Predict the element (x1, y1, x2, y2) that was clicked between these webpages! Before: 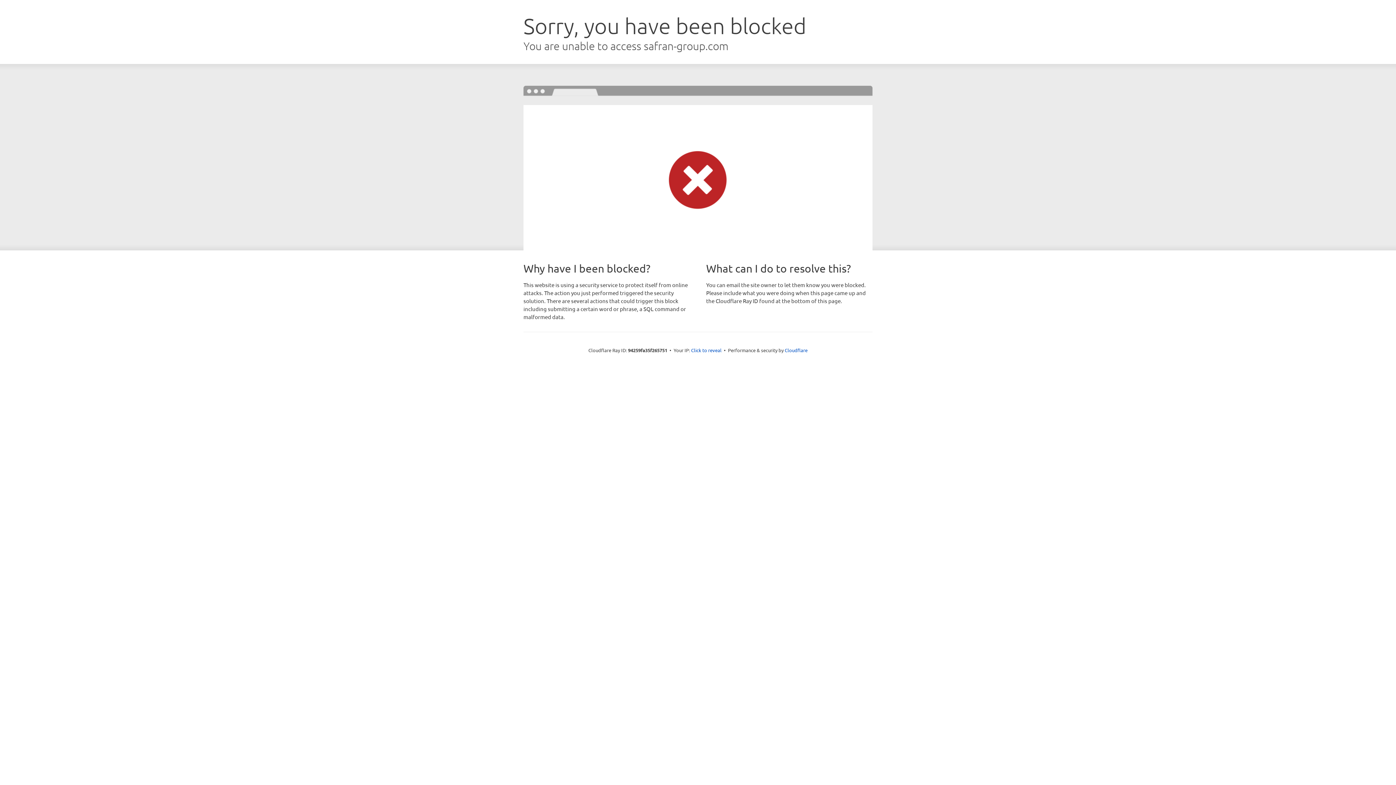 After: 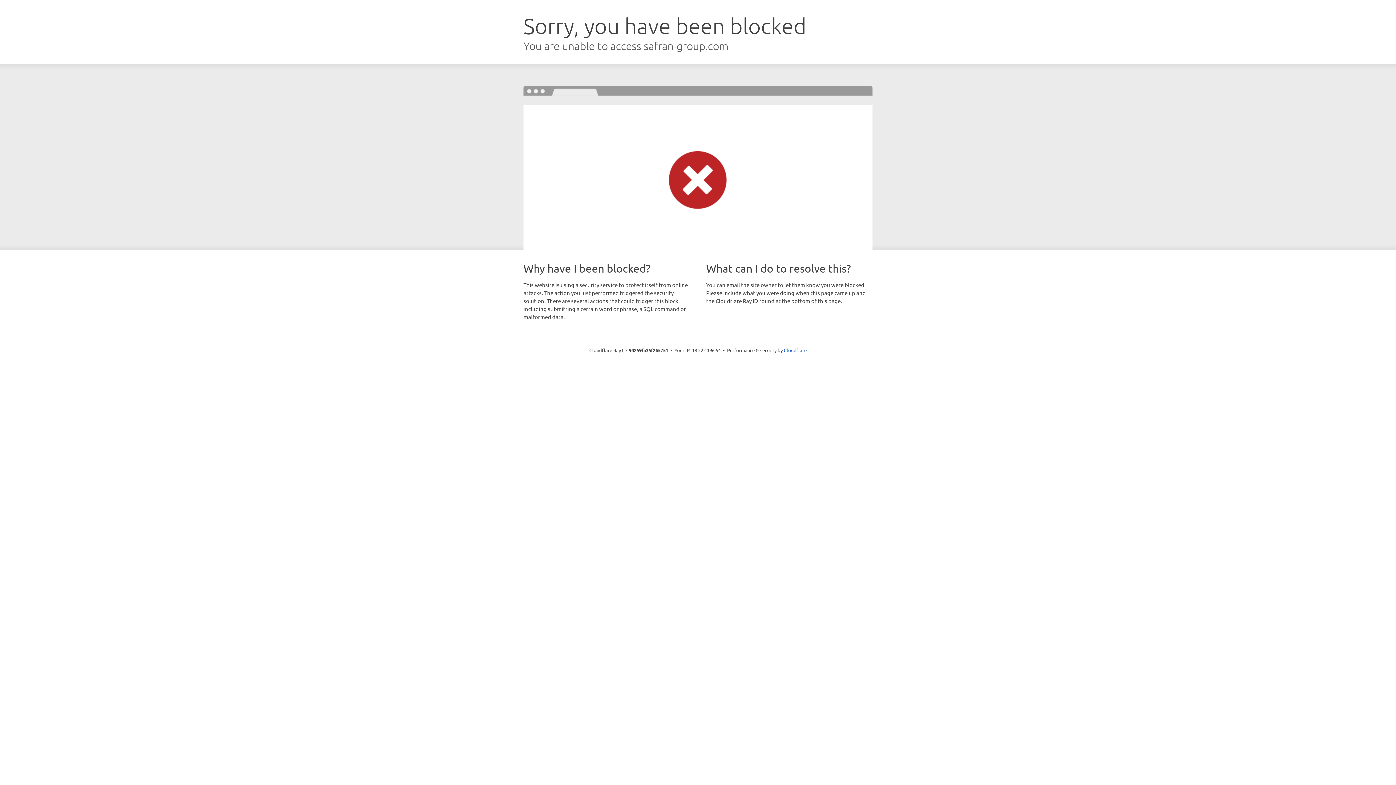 Action: bbox: (691, 346, 721, 353) label: Click to reveal